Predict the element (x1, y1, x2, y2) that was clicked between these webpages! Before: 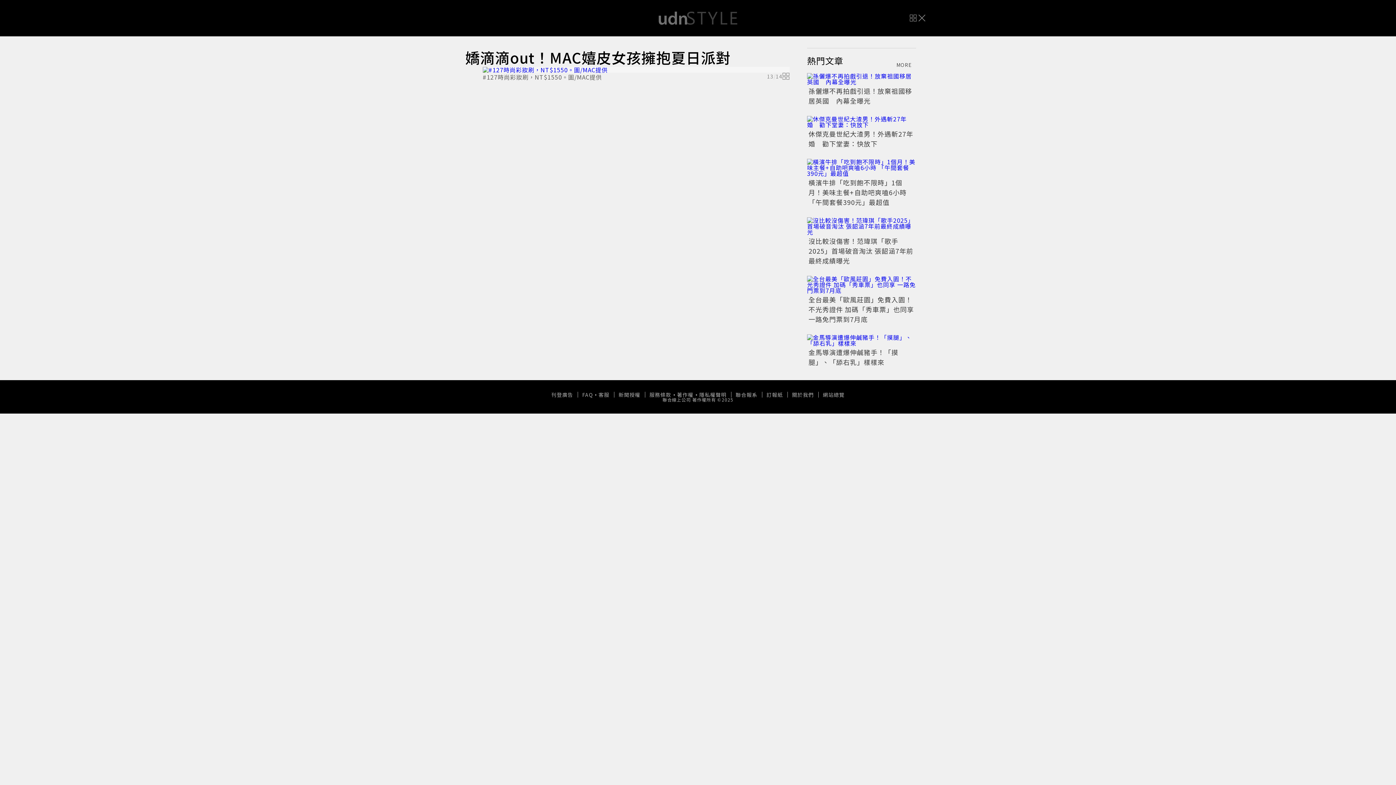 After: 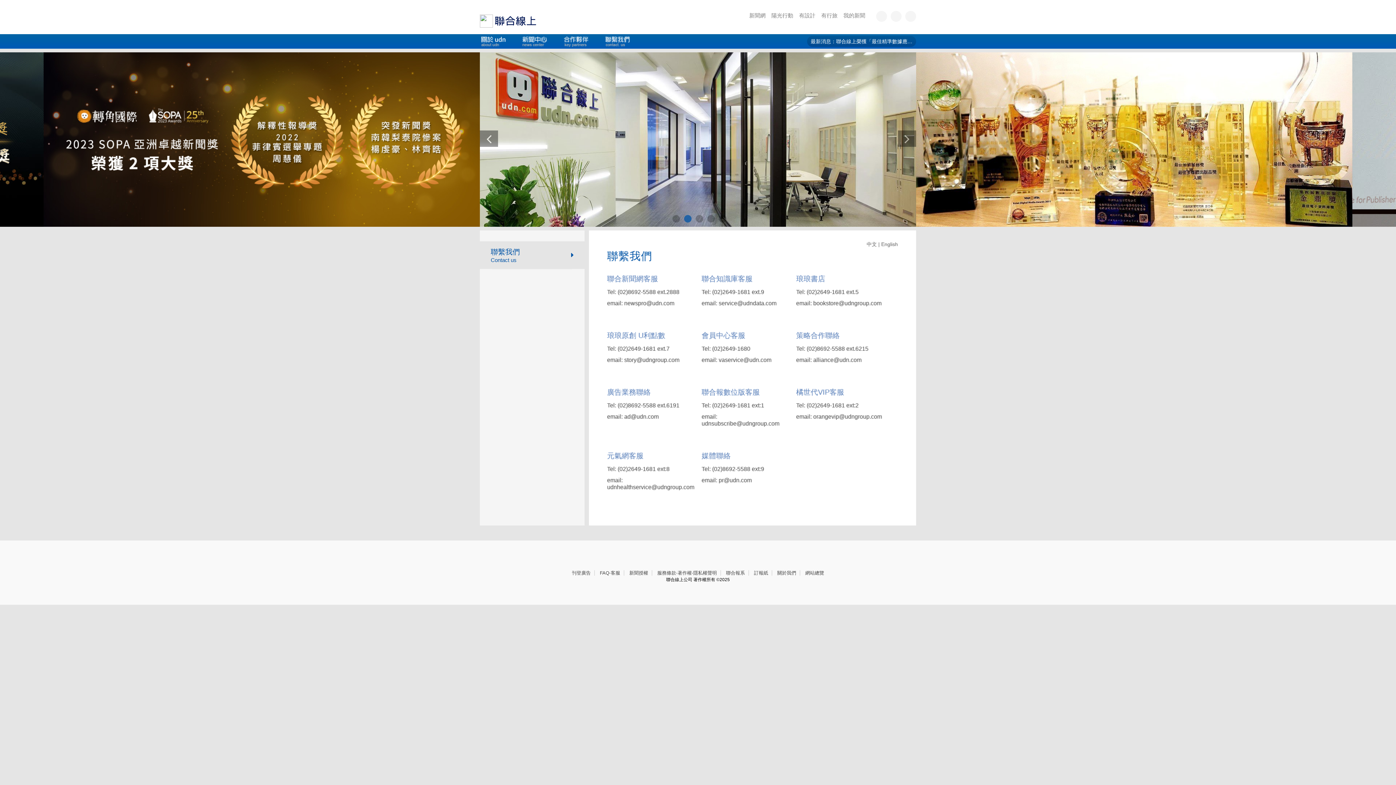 Action: label: 客服 bbox: (598, 392, 609, 397)